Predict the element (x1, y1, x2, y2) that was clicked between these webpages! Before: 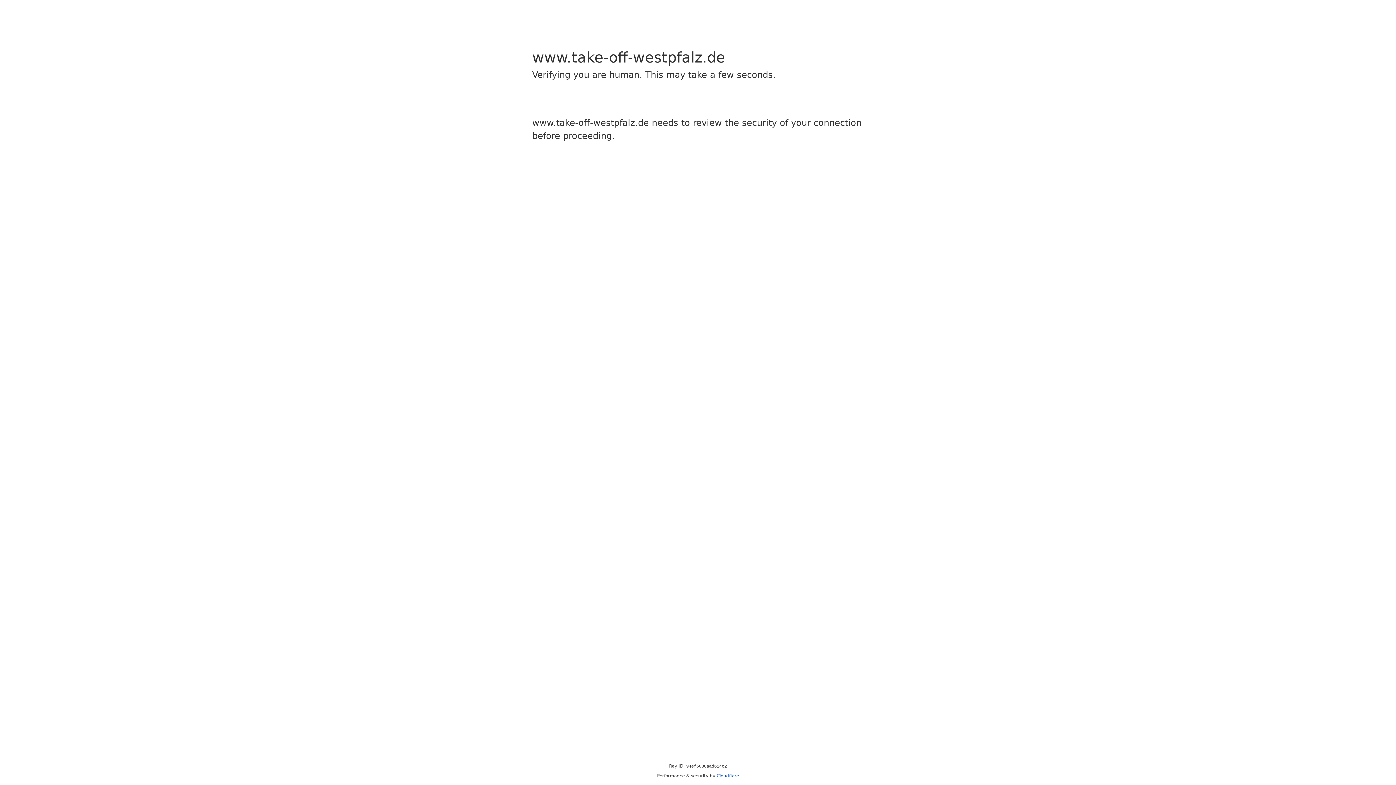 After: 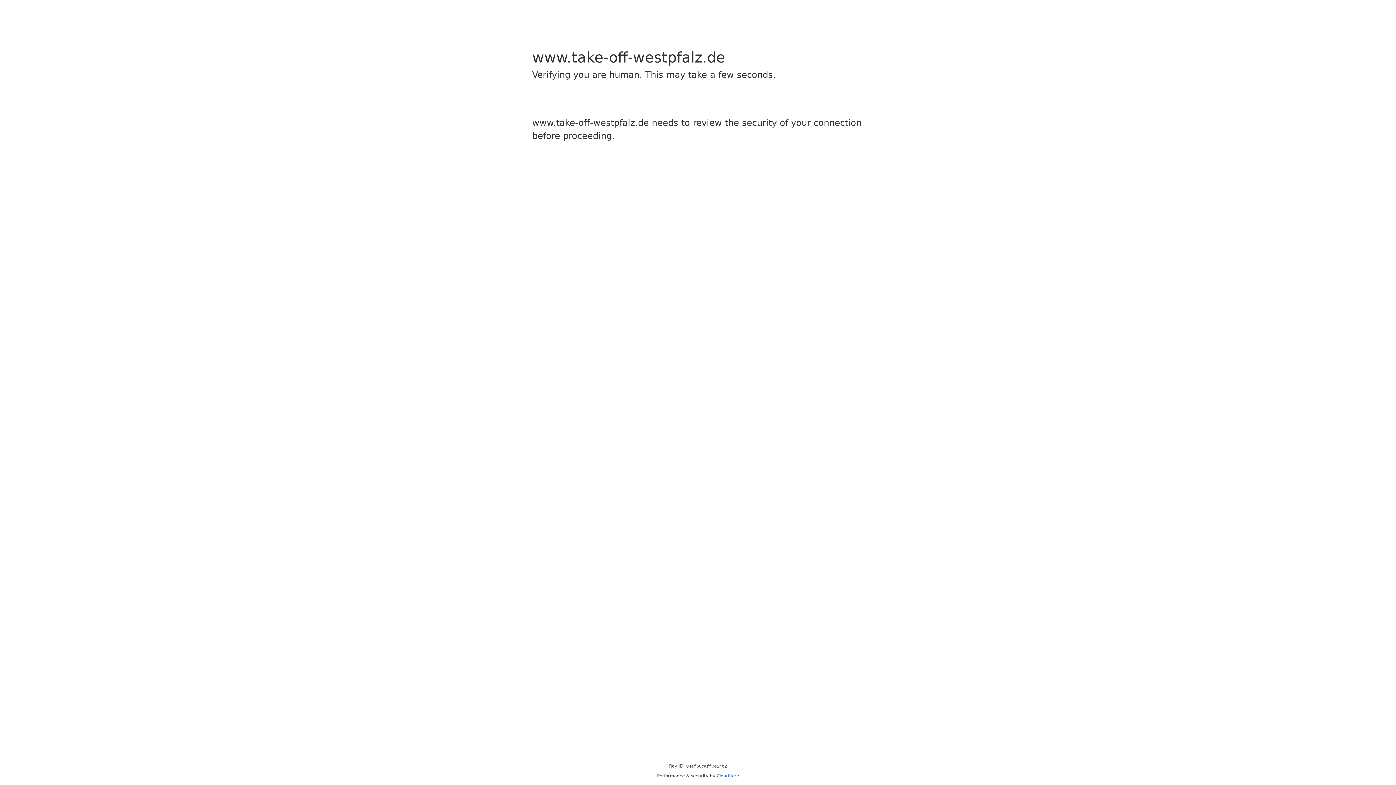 Action: label: Cloudflare bbox: (716, 773, 739, 778)